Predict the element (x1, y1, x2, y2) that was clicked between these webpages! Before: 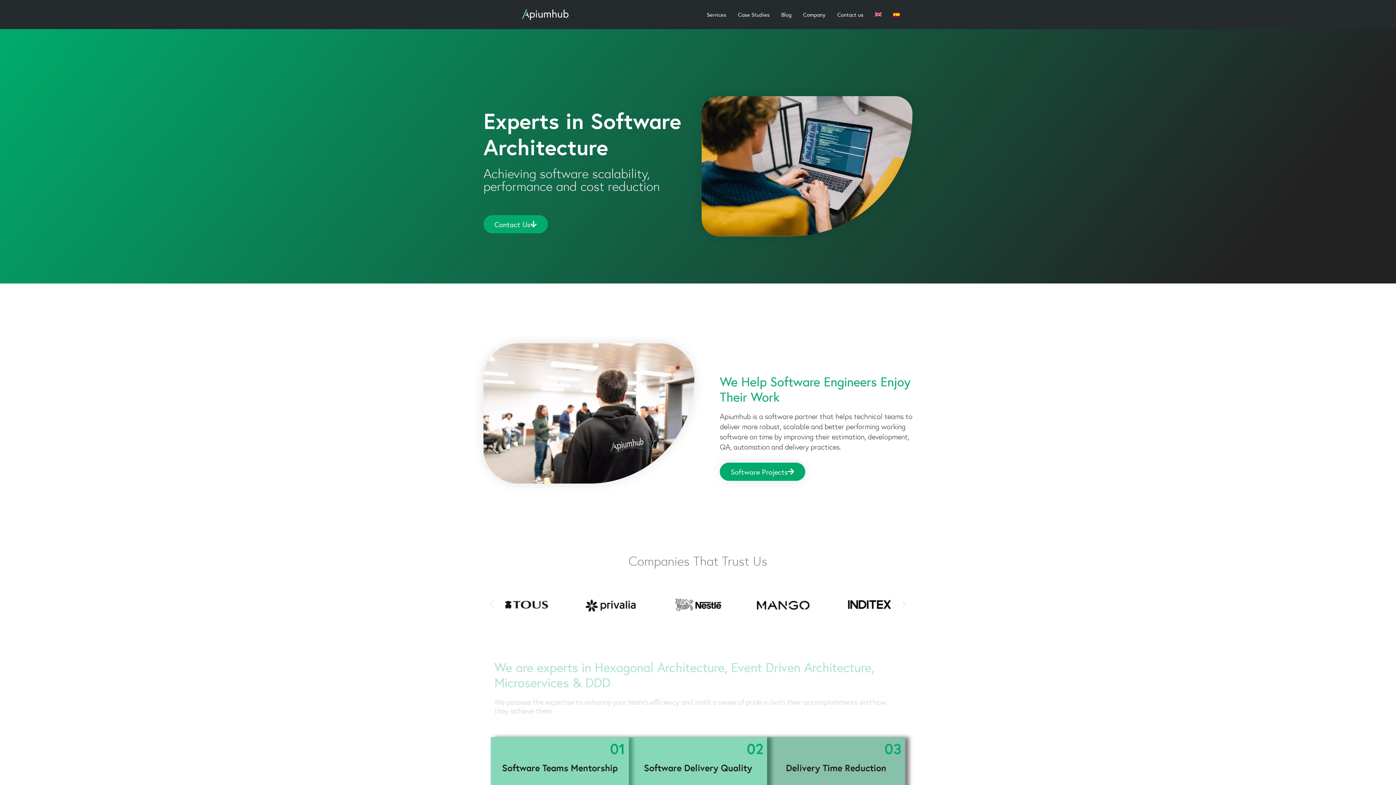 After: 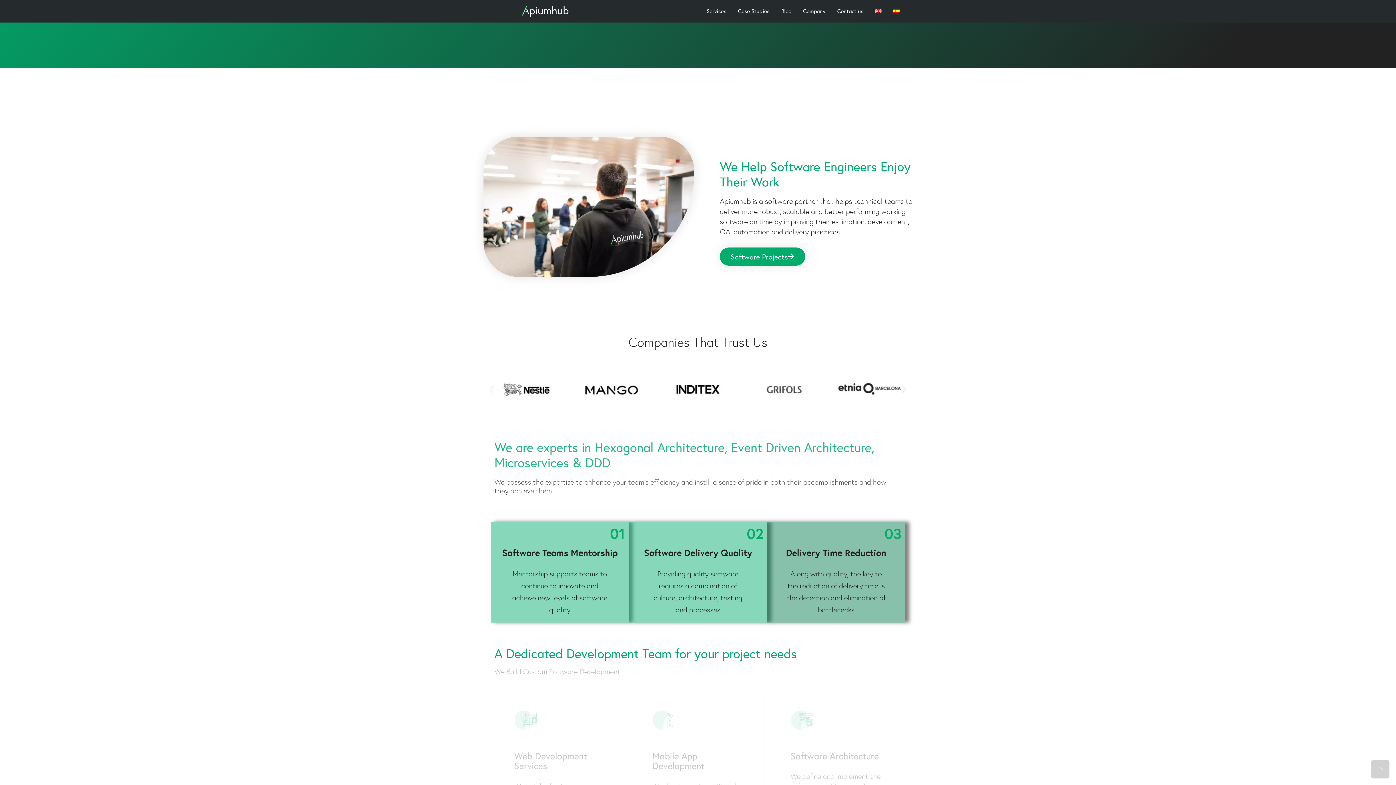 Action: bbox: (483, 343, 694, 484)